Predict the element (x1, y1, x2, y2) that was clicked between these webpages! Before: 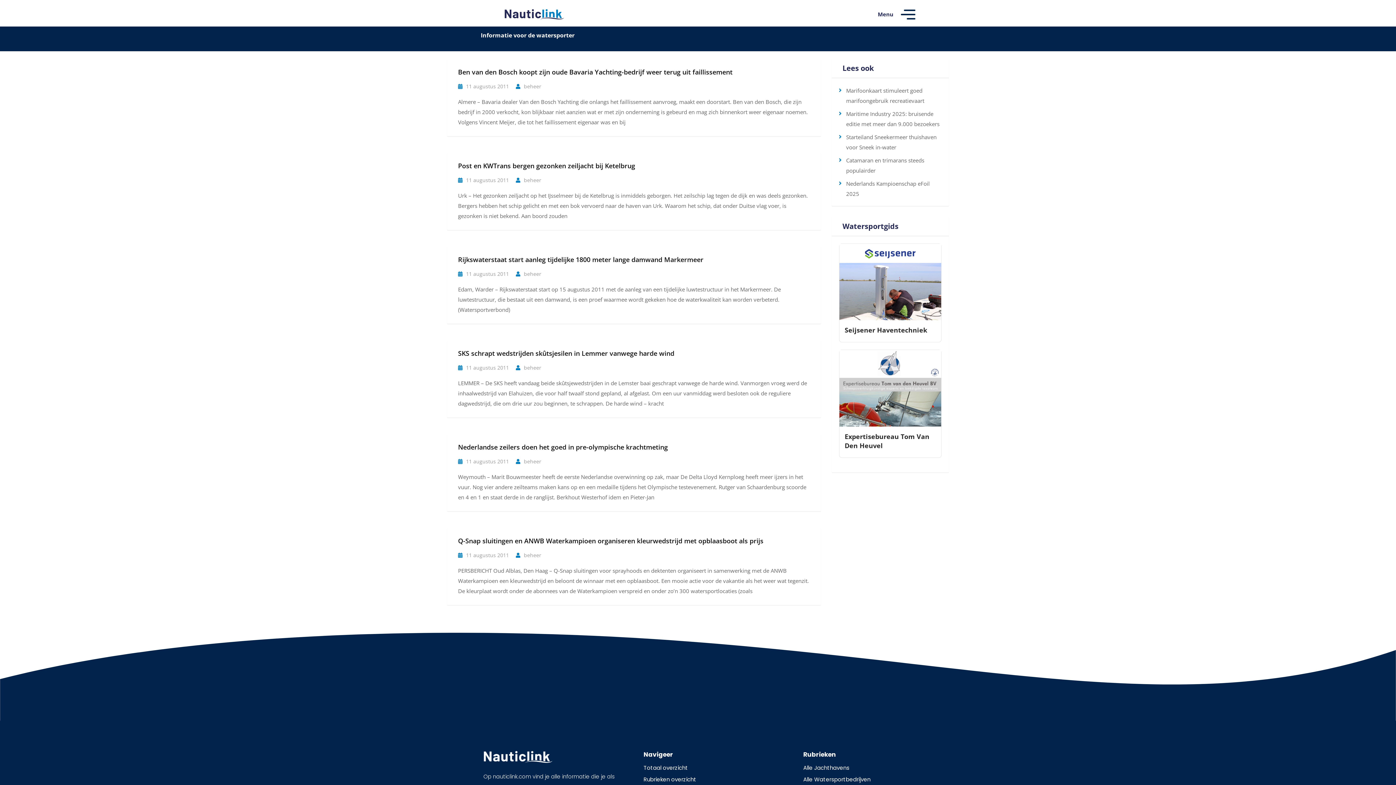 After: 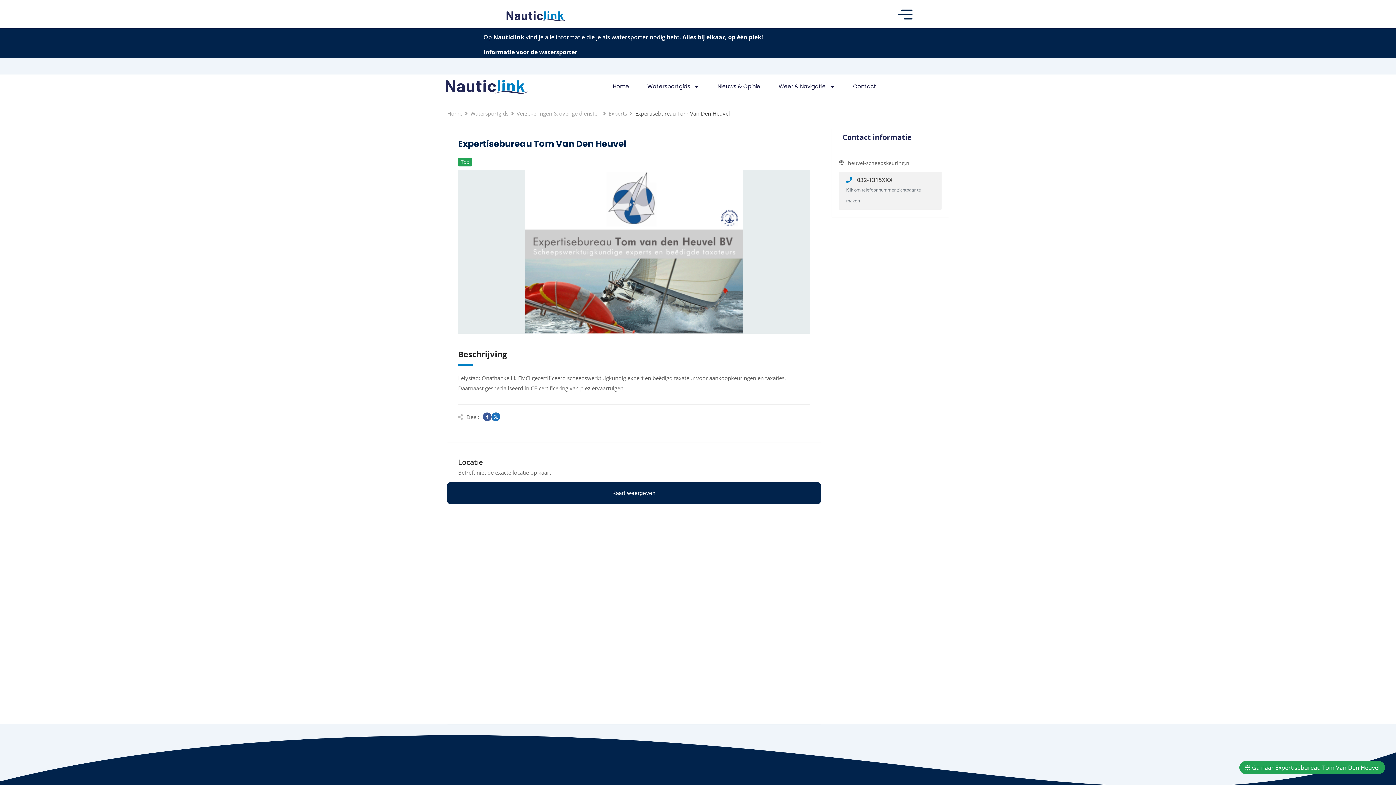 Action: bbox: (839, 384, 941, 391)